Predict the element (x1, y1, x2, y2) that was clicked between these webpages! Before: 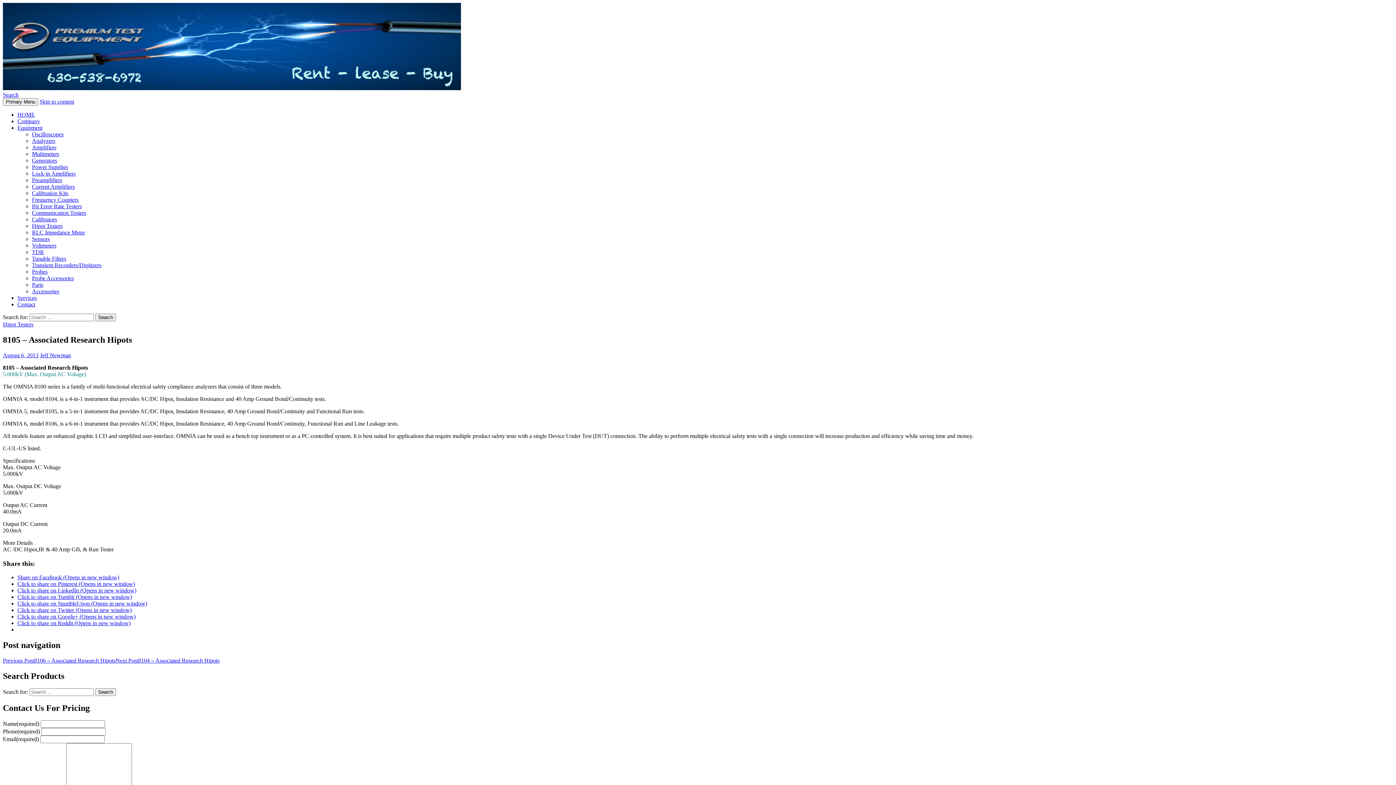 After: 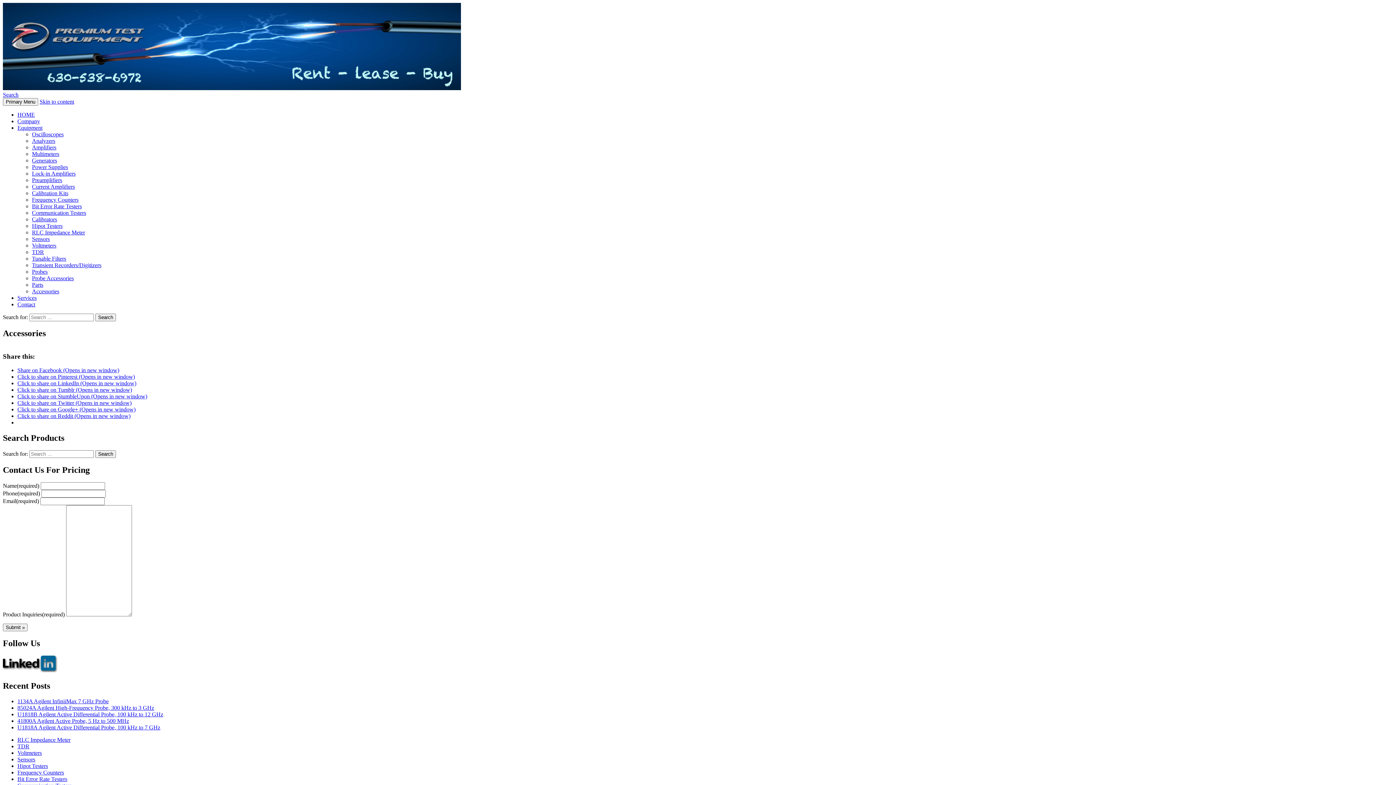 Action: bbox: (32, 288, 59, 294) label: Accessories